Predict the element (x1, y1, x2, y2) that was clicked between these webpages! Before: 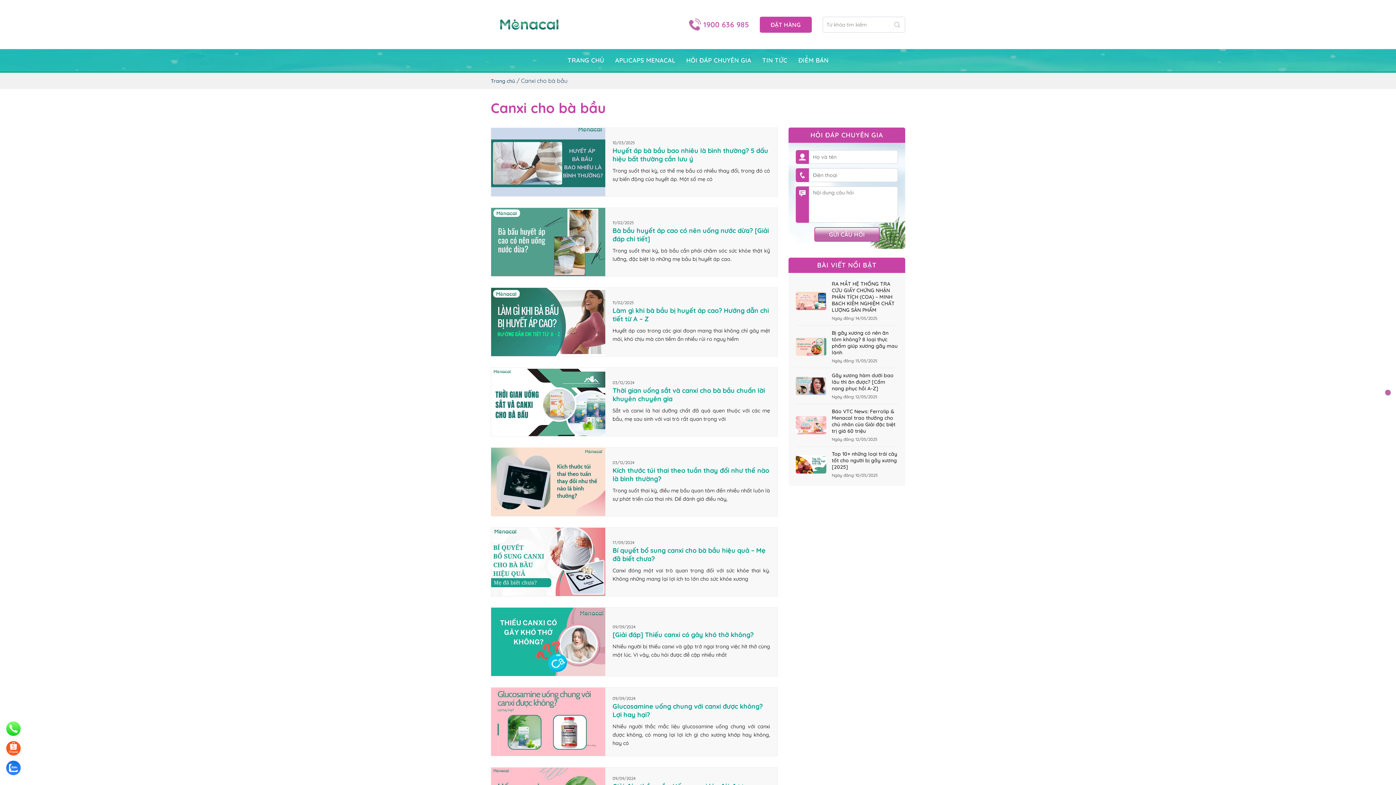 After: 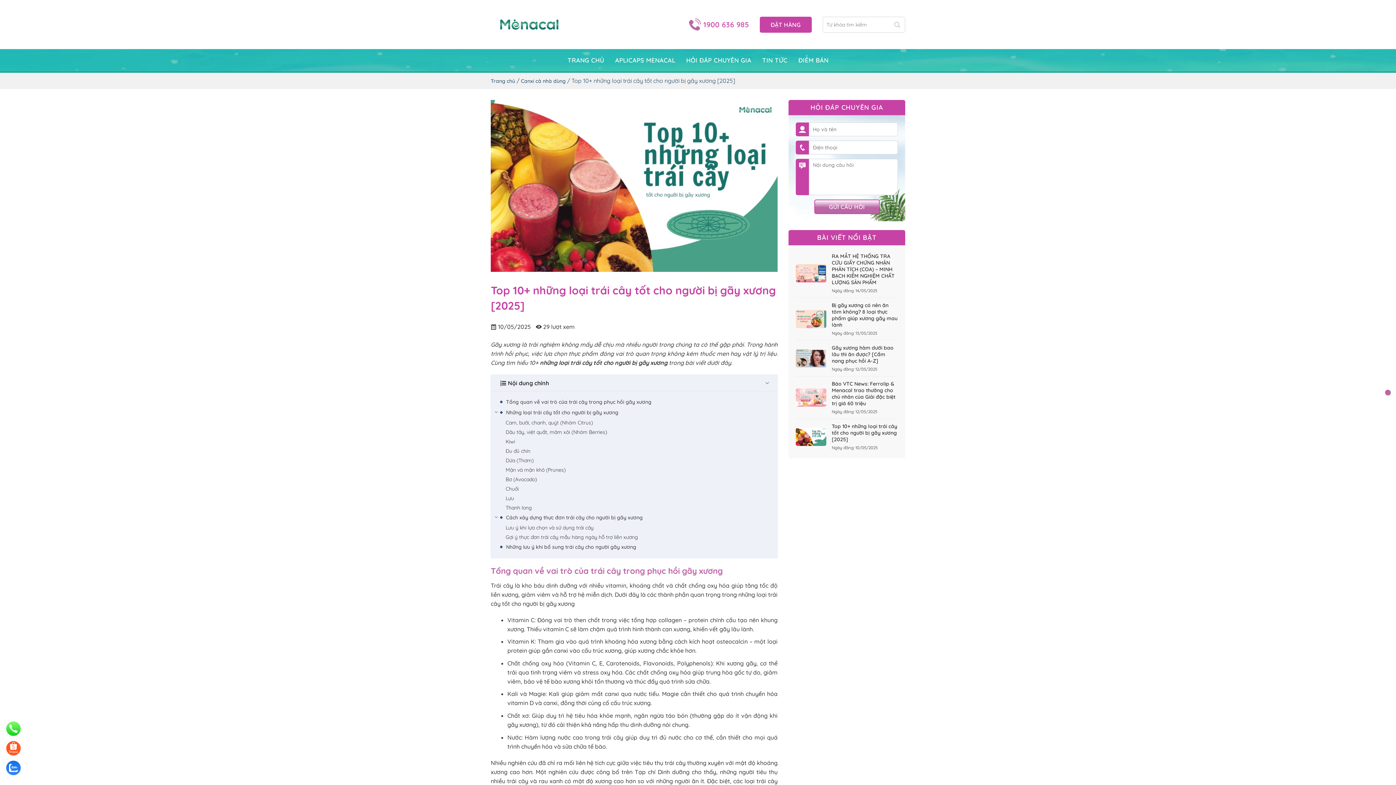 Action: bbox: (796, 446, 898, 482) label: 	
Top 10+ những loại trái cây tốt cho người bị gãy xương [2025]
Ngày đăng: 10/05/2025